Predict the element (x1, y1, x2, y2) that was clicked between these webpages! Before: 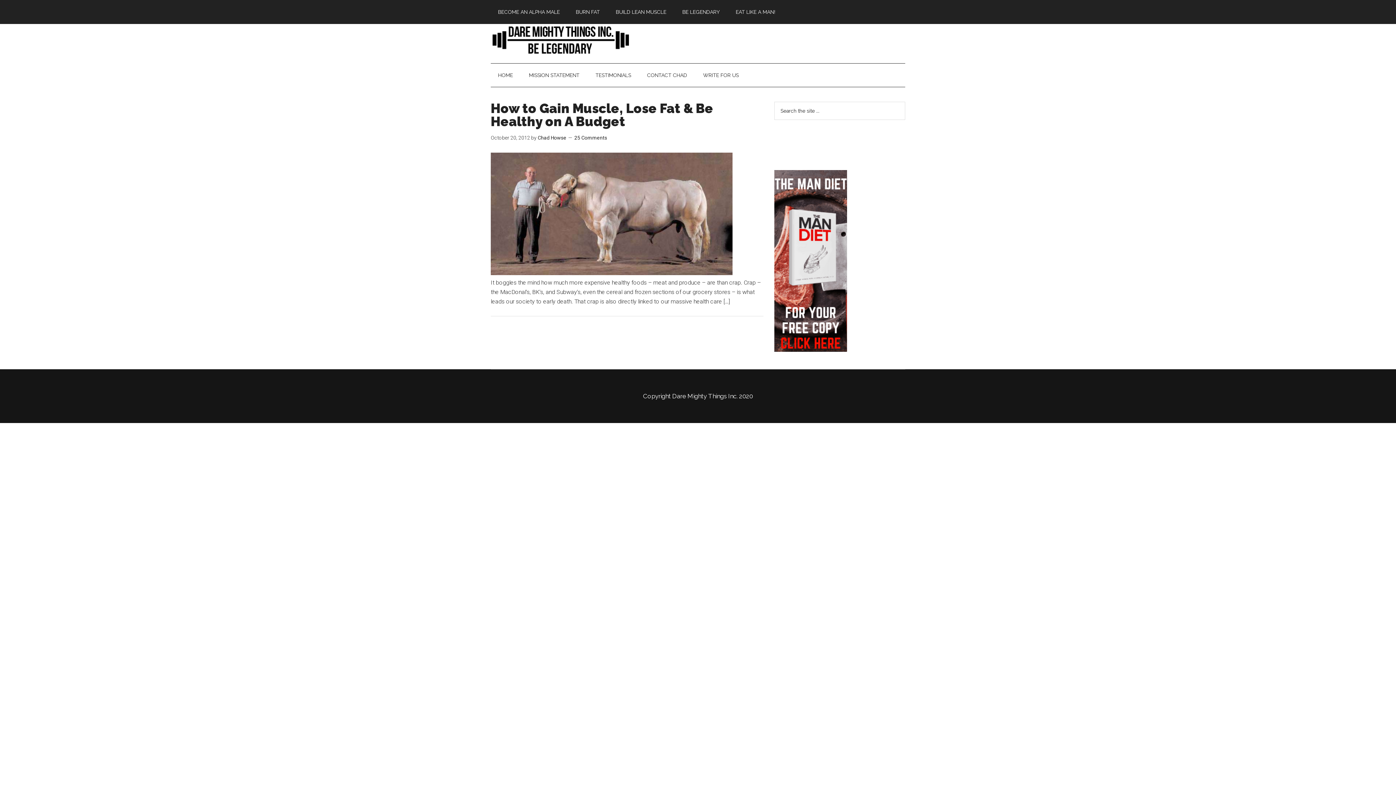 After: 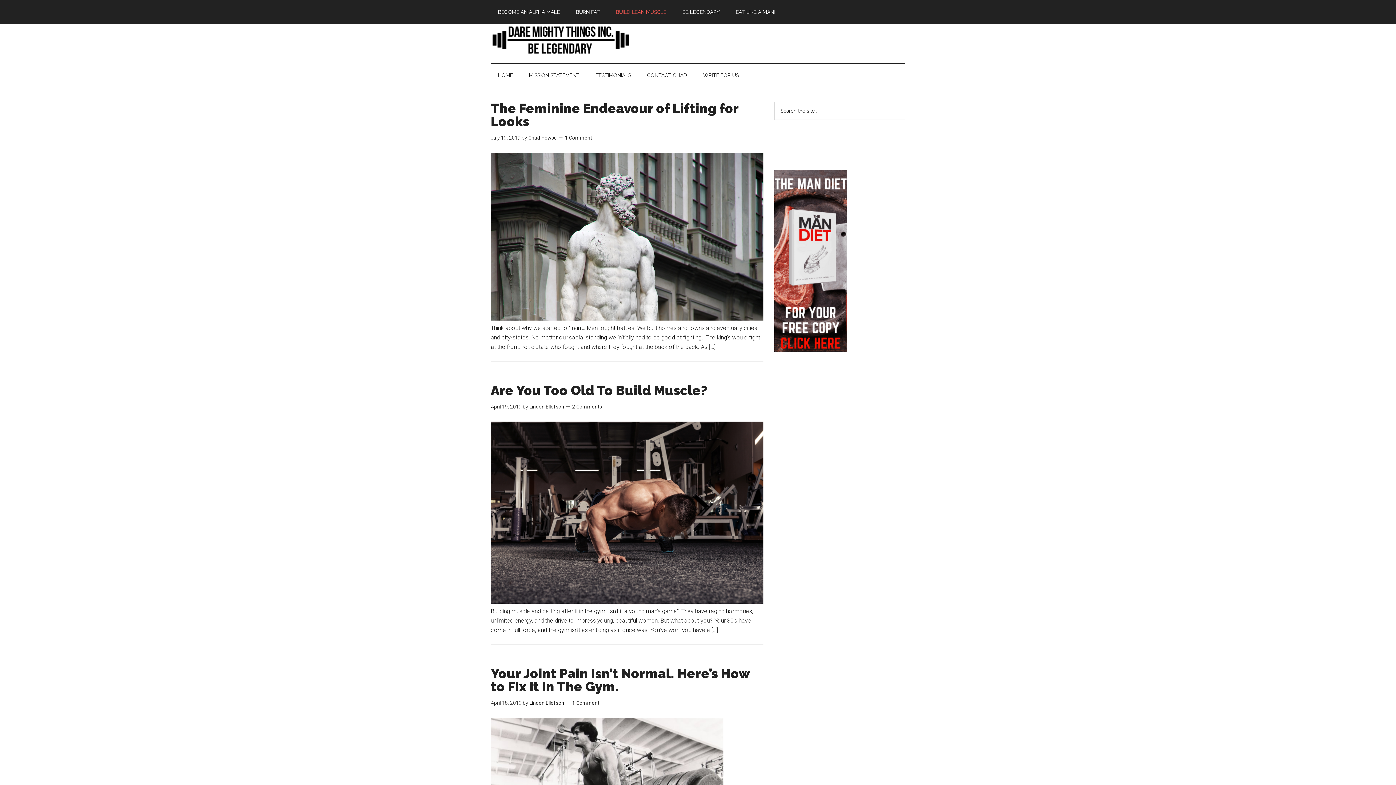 Action: bbox: (608, 0, 673, 23) label: BUILD LEAN MUSCLE